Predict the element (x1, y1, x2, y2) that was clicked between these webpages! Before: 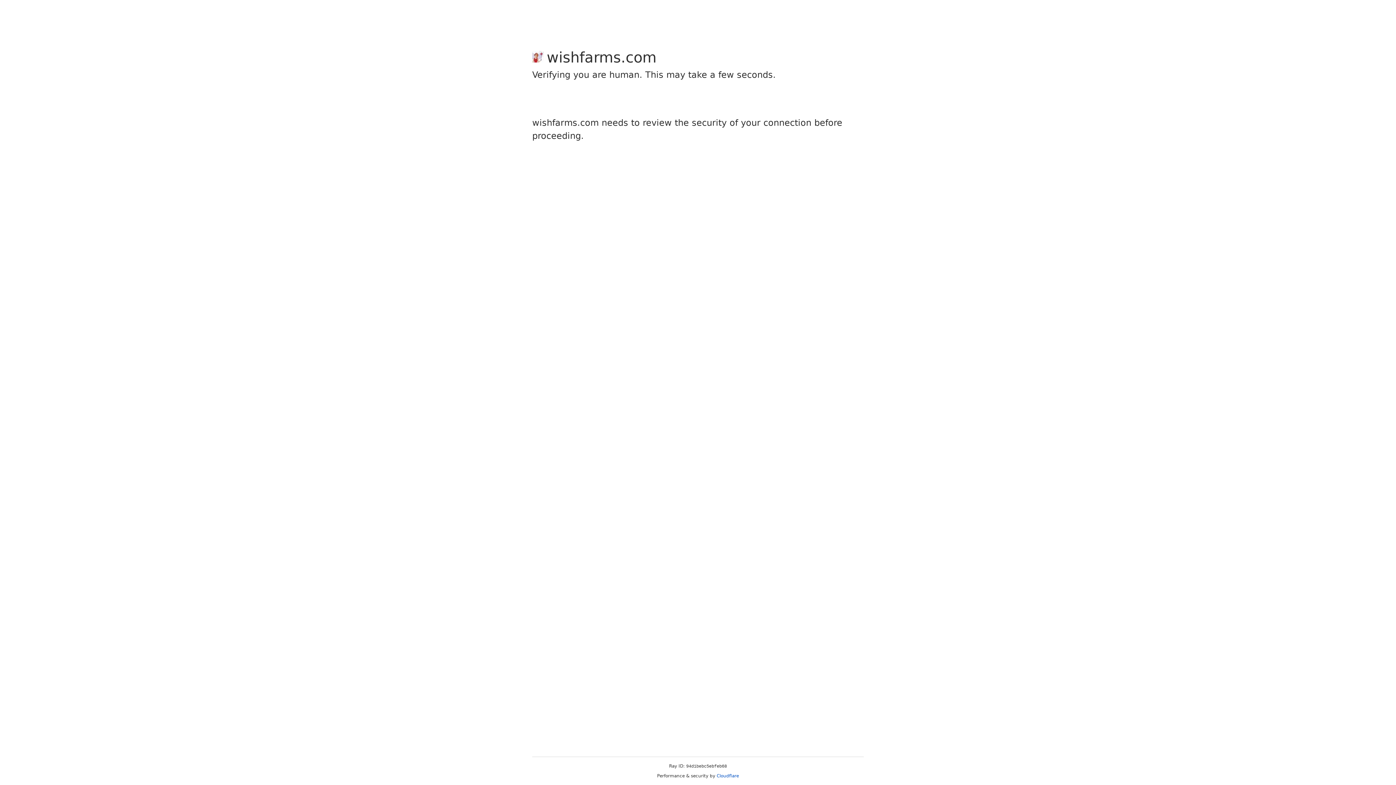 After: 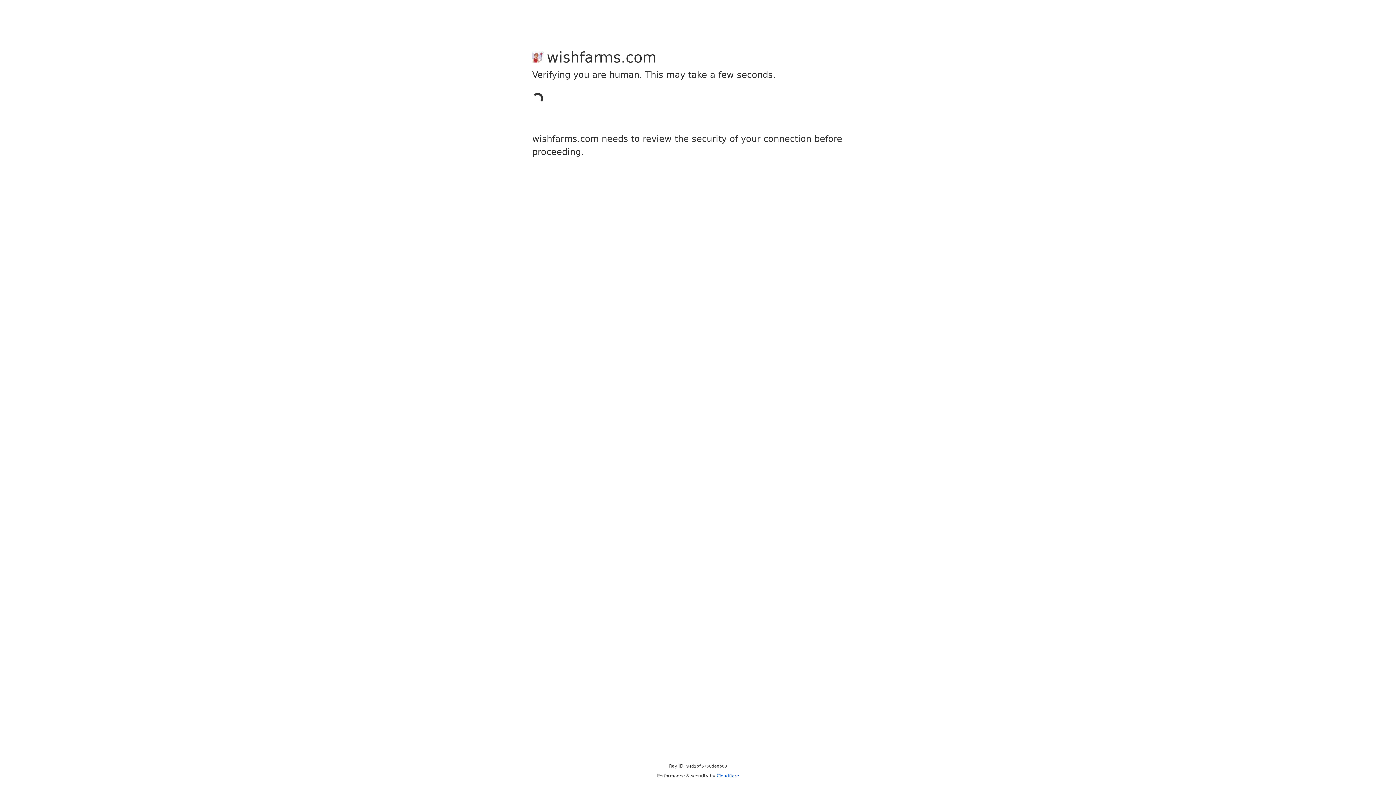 Action: bbox: (716, 773, 739, 778) label: Cloudflare